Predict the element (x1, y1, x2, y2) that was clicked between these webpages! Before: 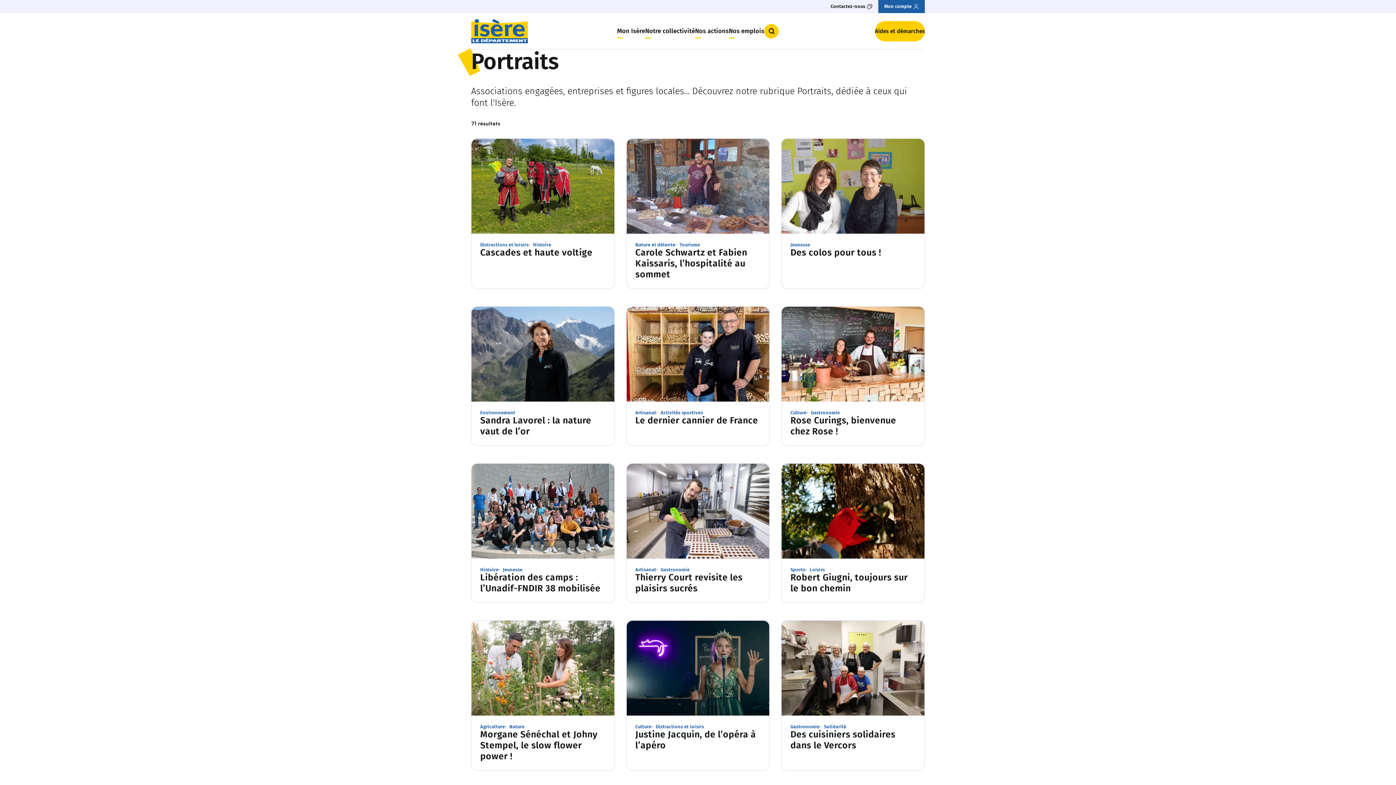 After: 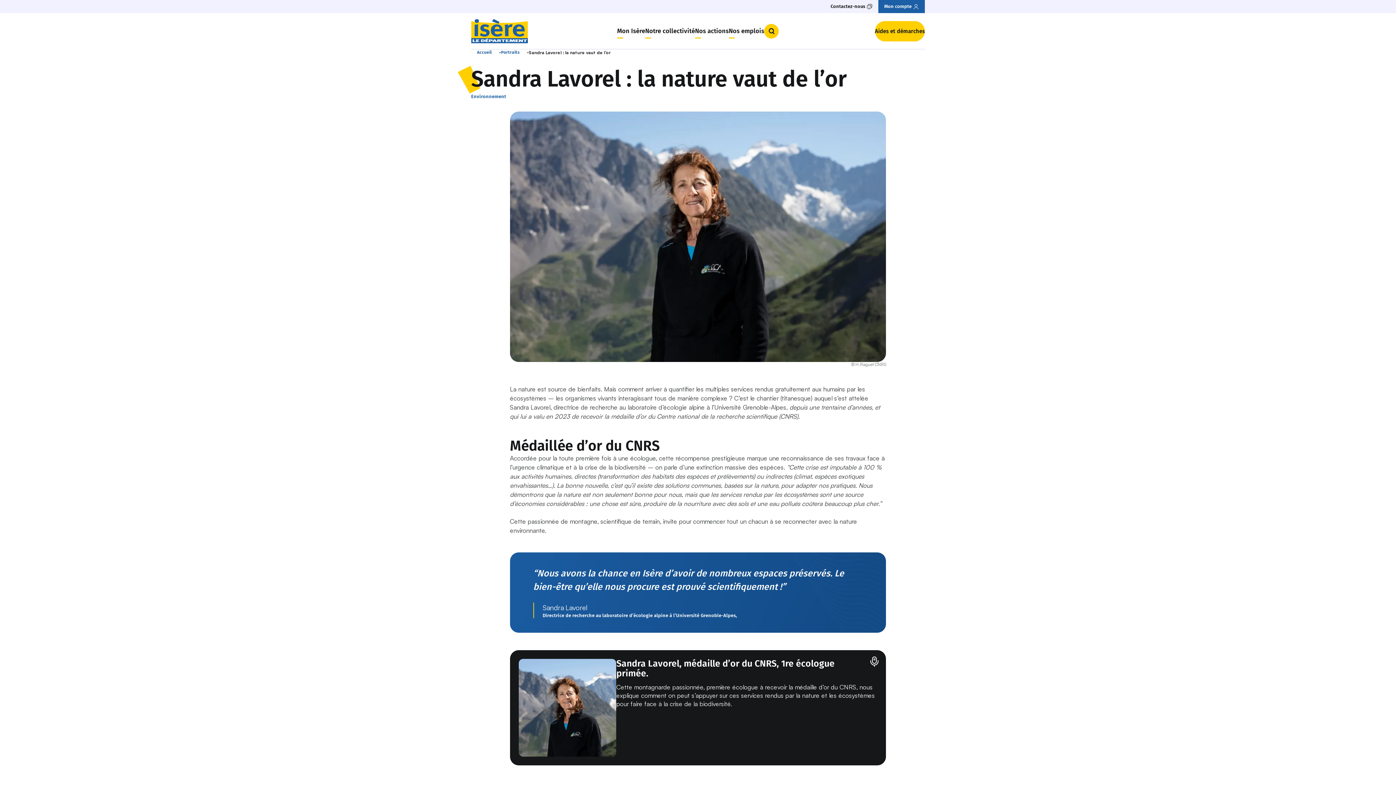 Action: label: Sandra Lavorel : la nature vaut de l’or bbox: (480, 415, 605, 437)